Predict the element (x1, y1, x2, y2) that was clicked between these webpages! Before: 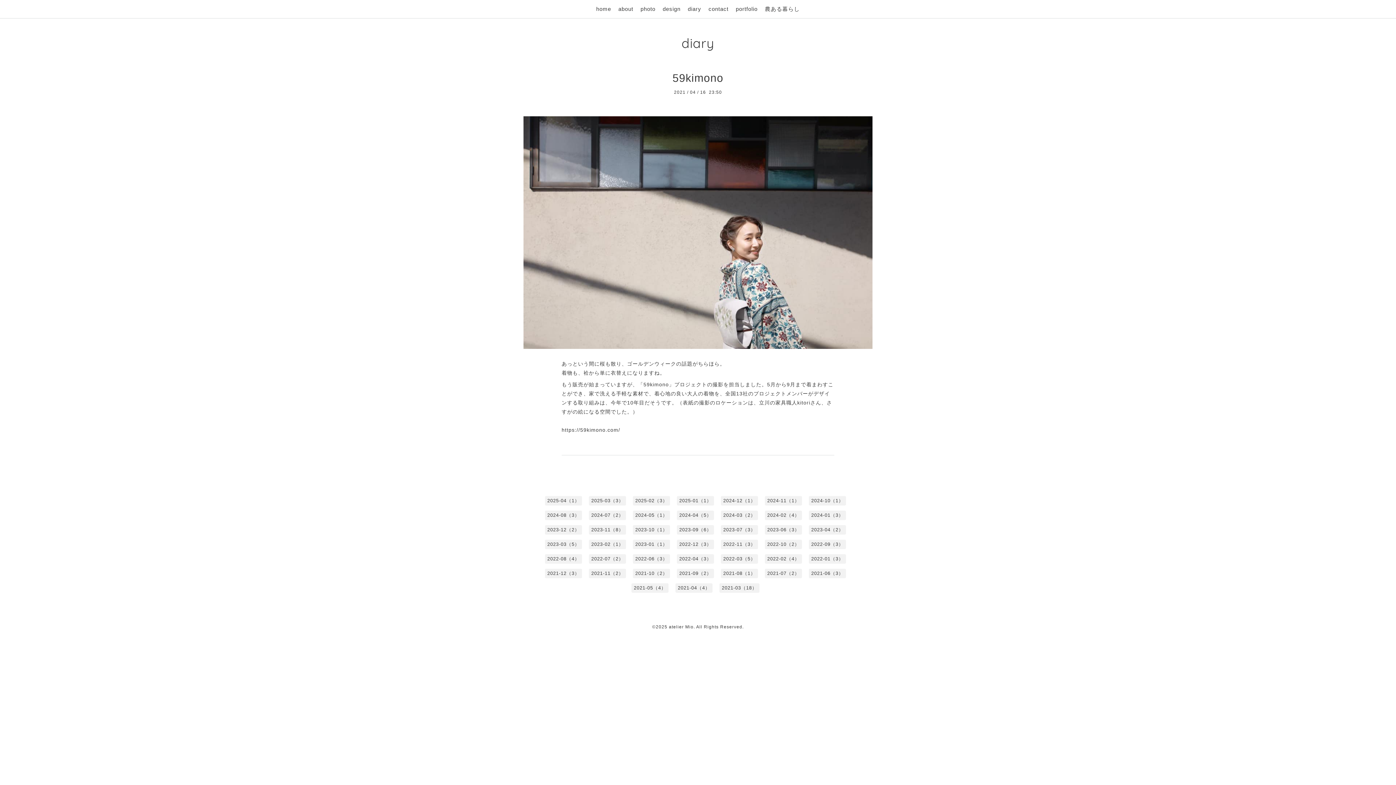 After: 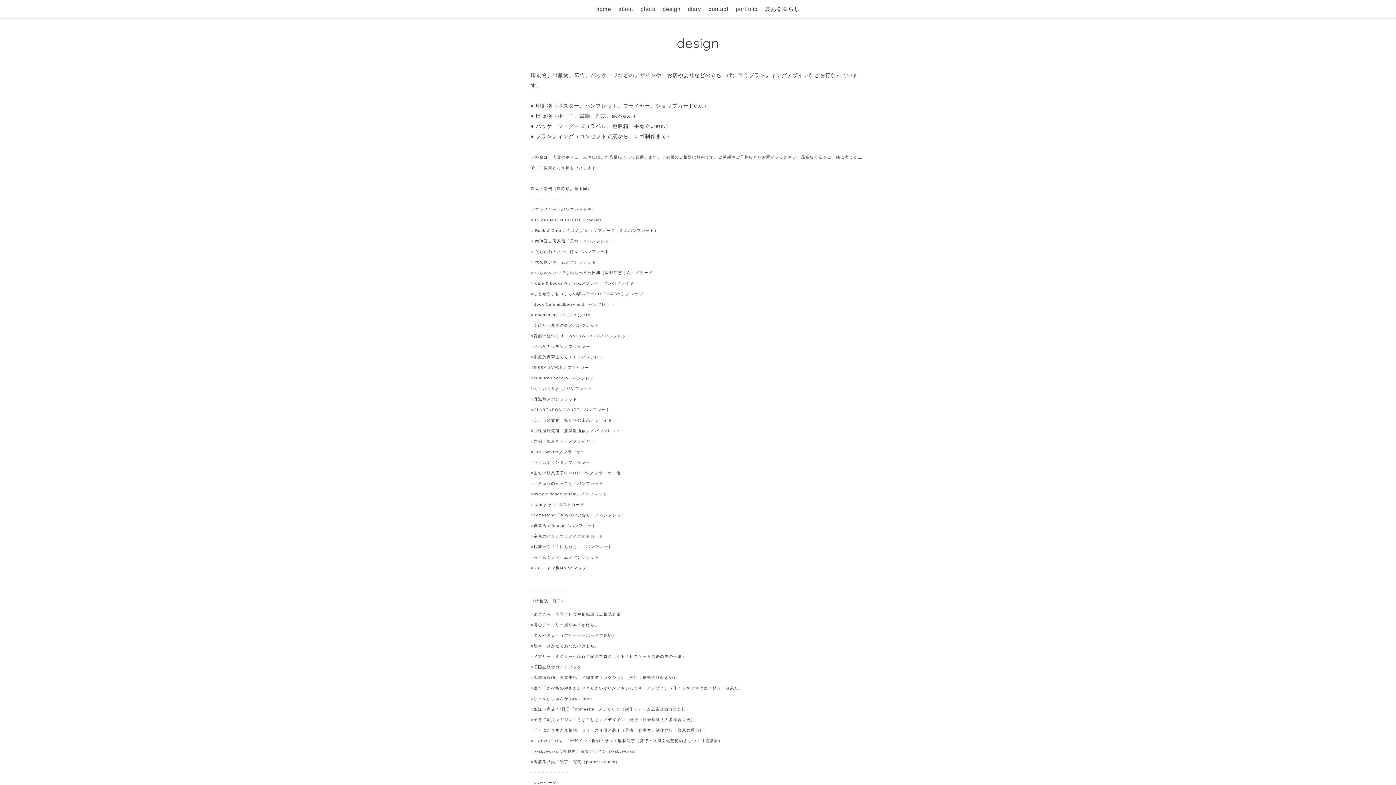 Action: label: design bbox: (662, 4, 680, 14)